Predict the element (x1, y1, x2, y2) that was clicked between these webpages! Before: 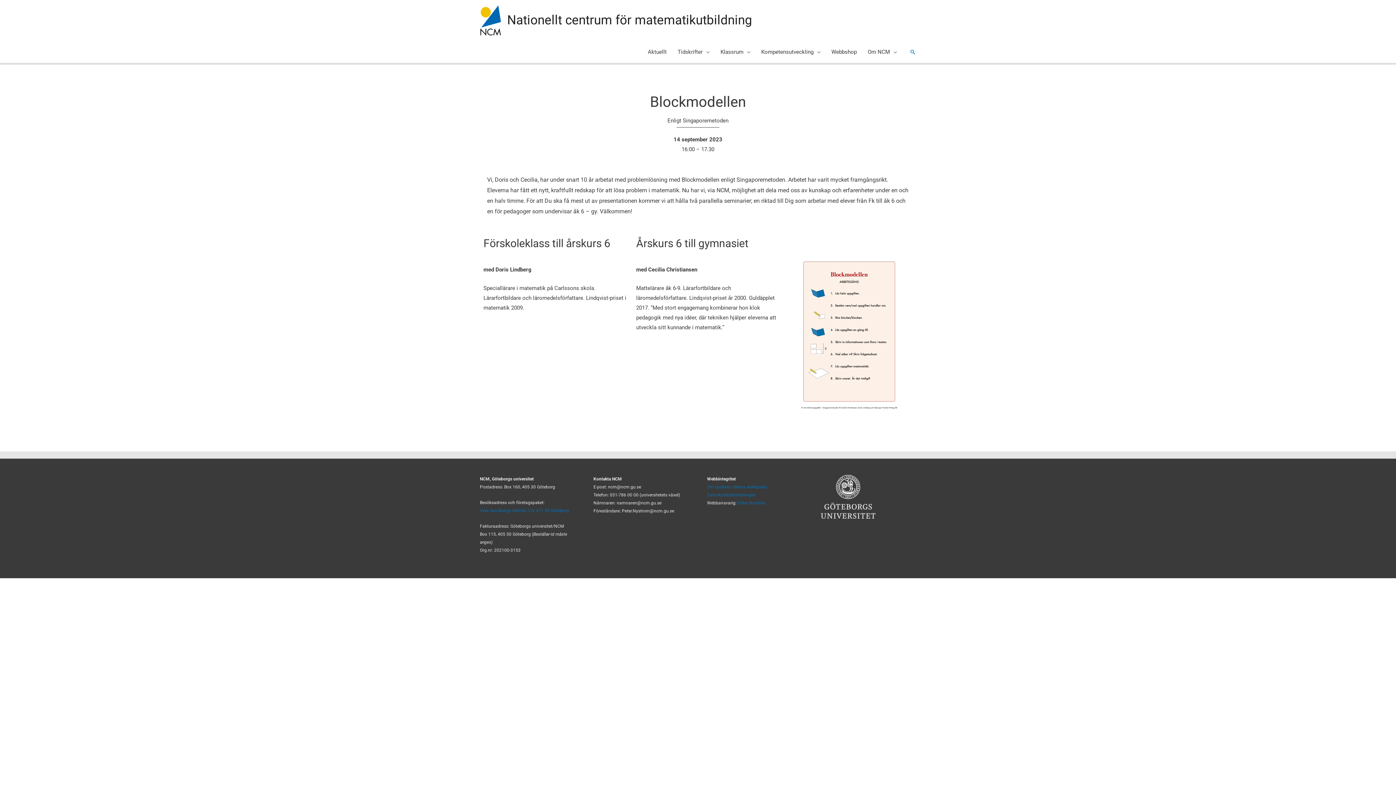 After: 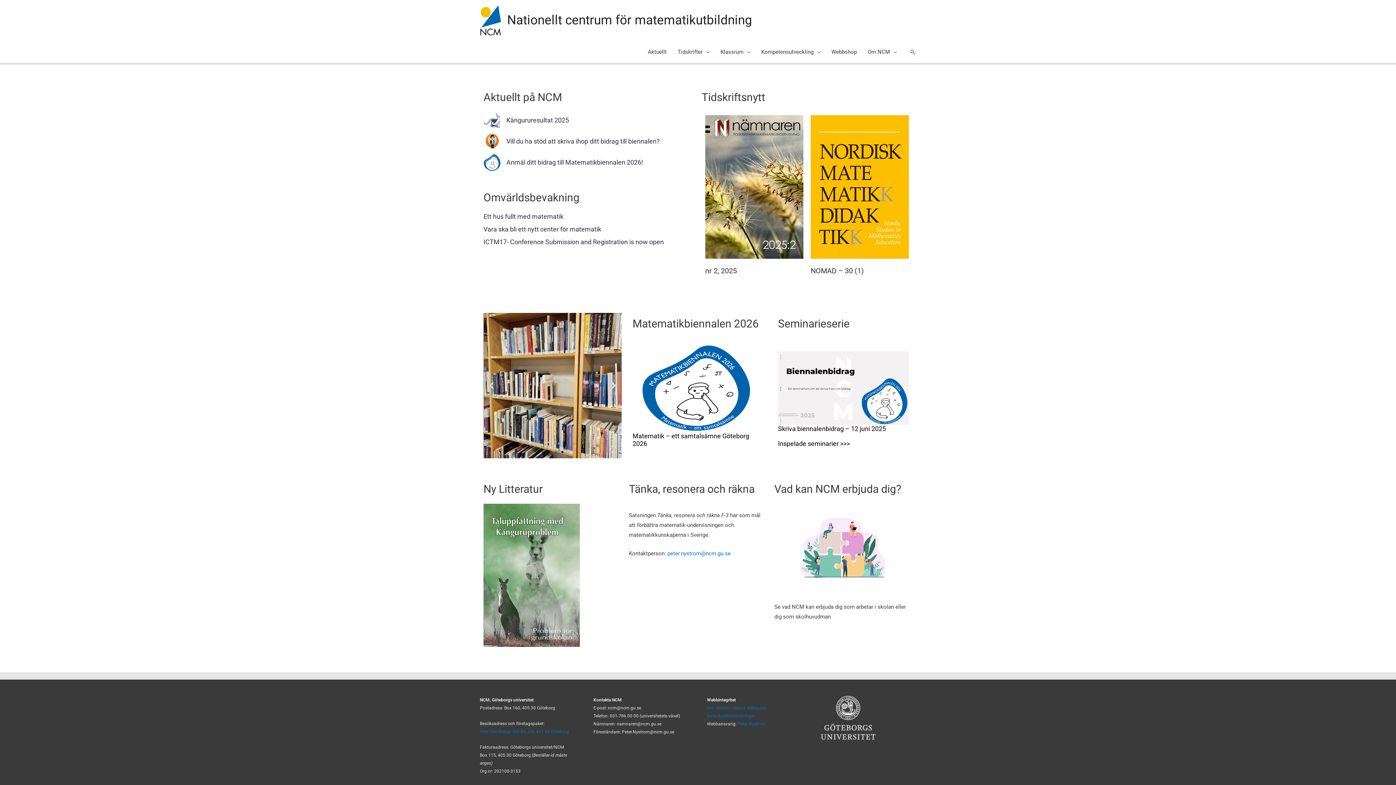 Action: label: Nationellt centrum för matematikutbildning bbox: (507, 12, 752, 27)